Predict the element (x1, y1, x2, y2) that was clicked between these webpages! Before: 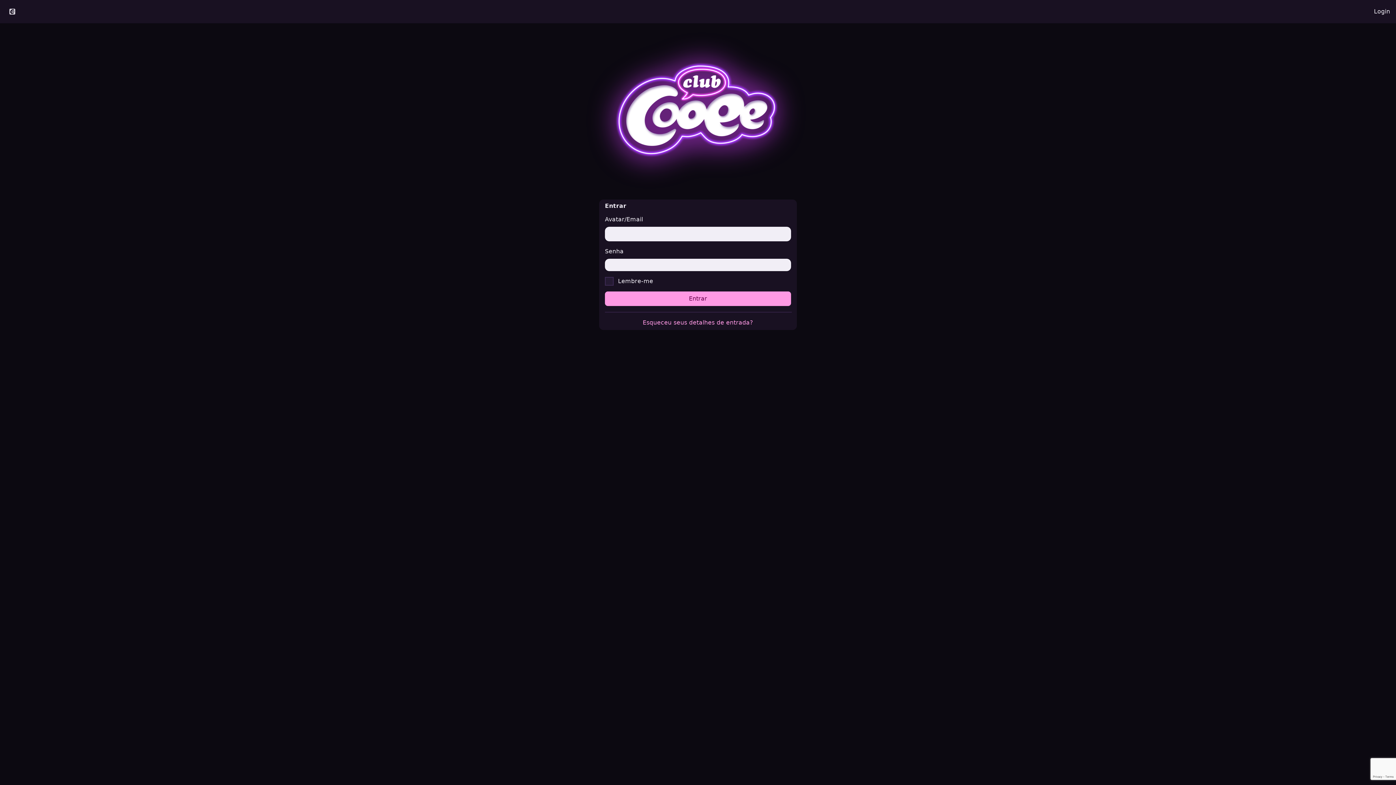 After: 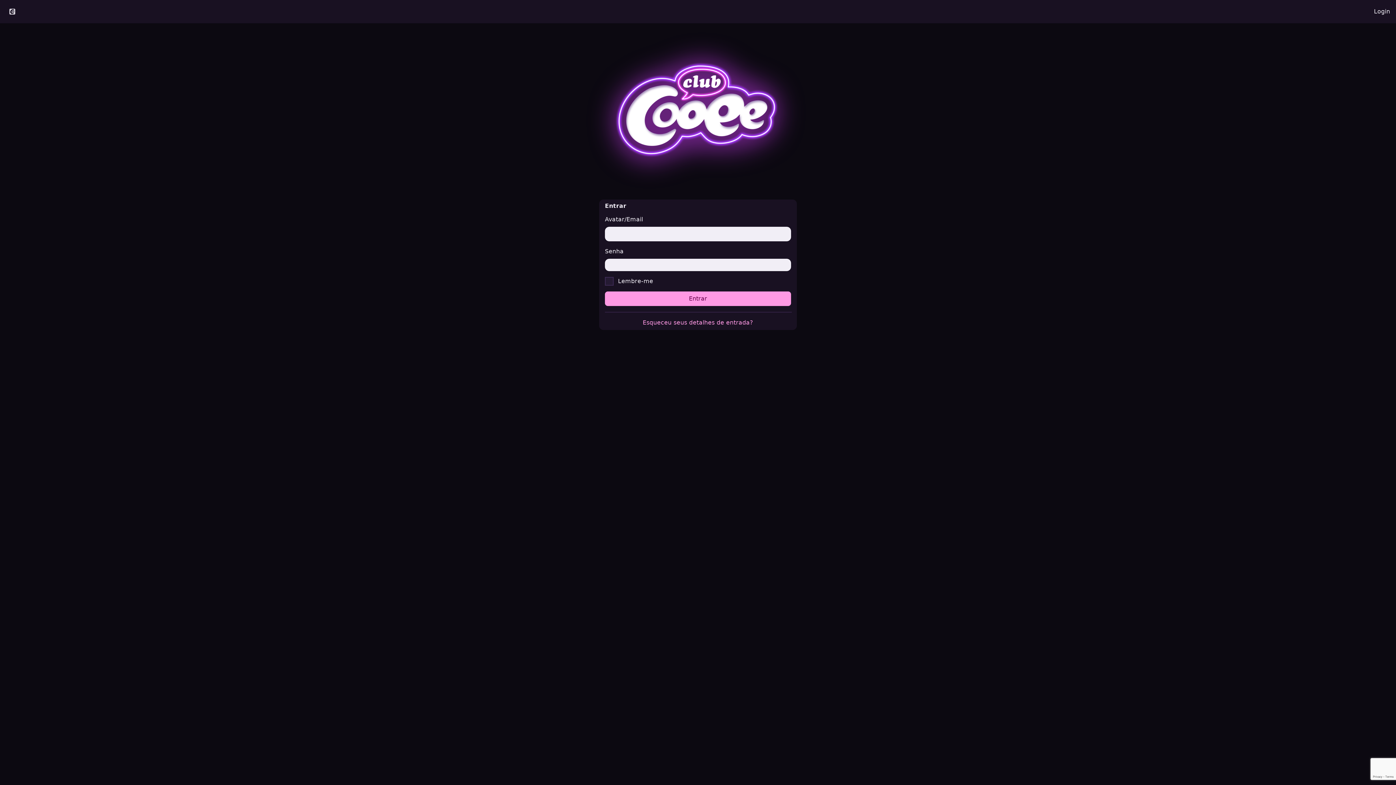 Action: label: Login bbox: (1368, 2, 1396, 20)